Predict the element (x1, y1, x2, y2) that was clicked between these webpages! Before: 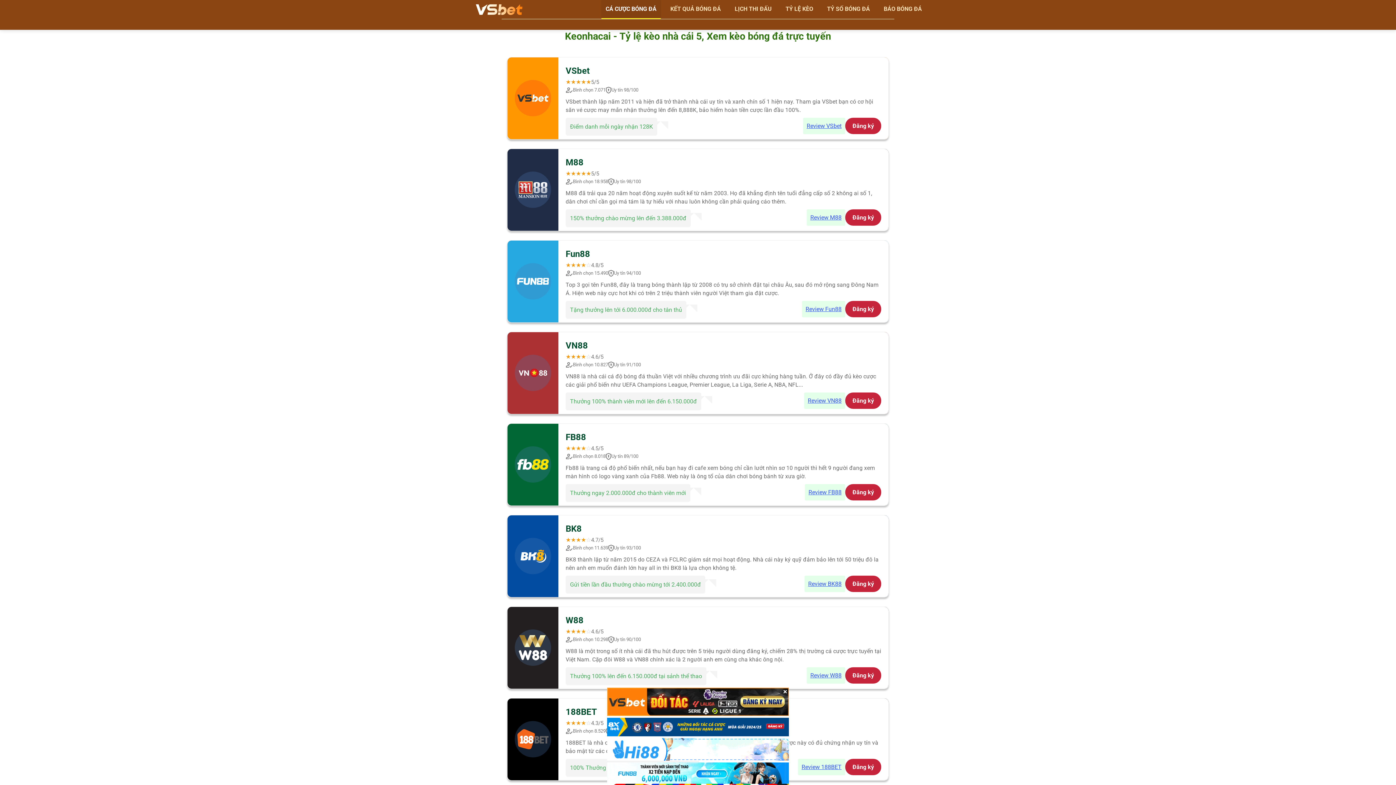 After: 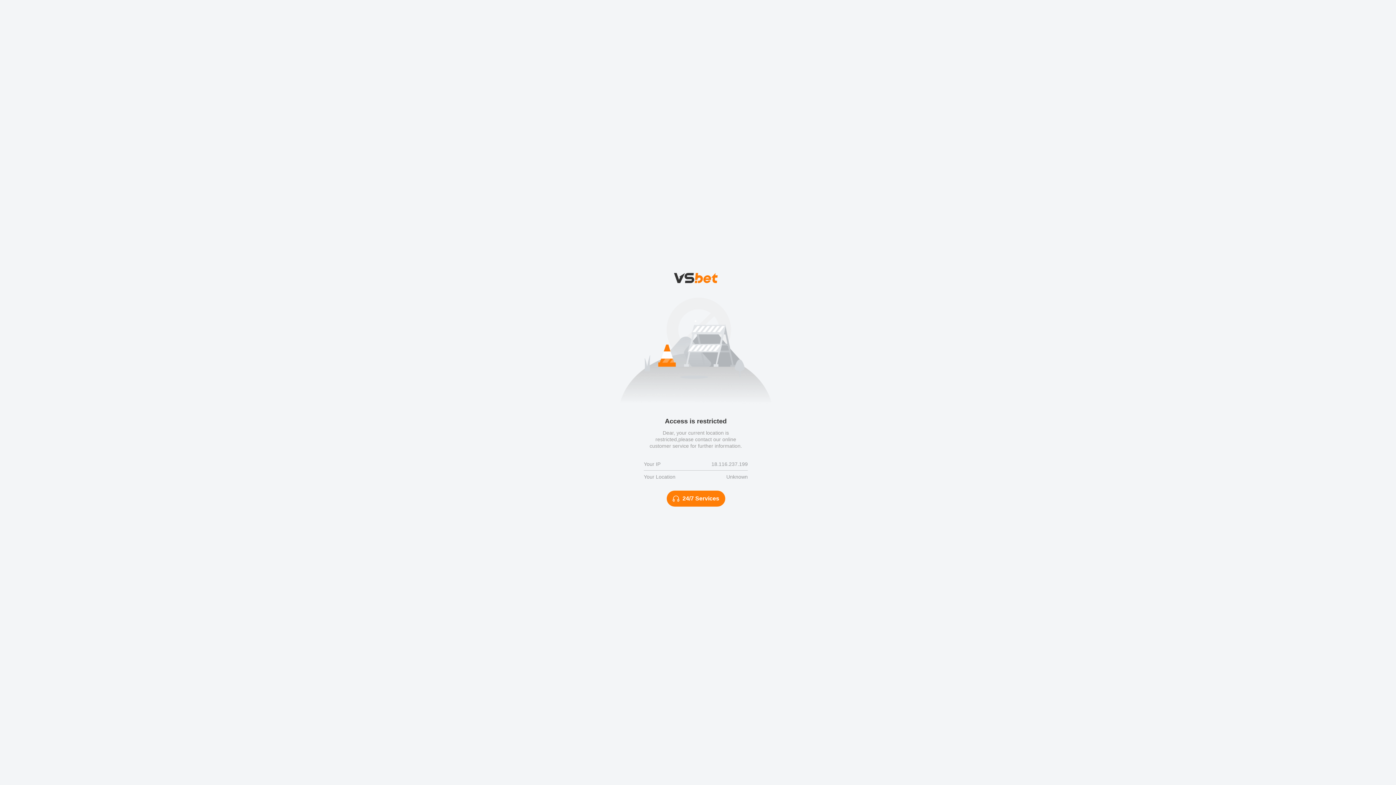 Action: label: Đăng ký bbox: (845, 300, 881, 317)